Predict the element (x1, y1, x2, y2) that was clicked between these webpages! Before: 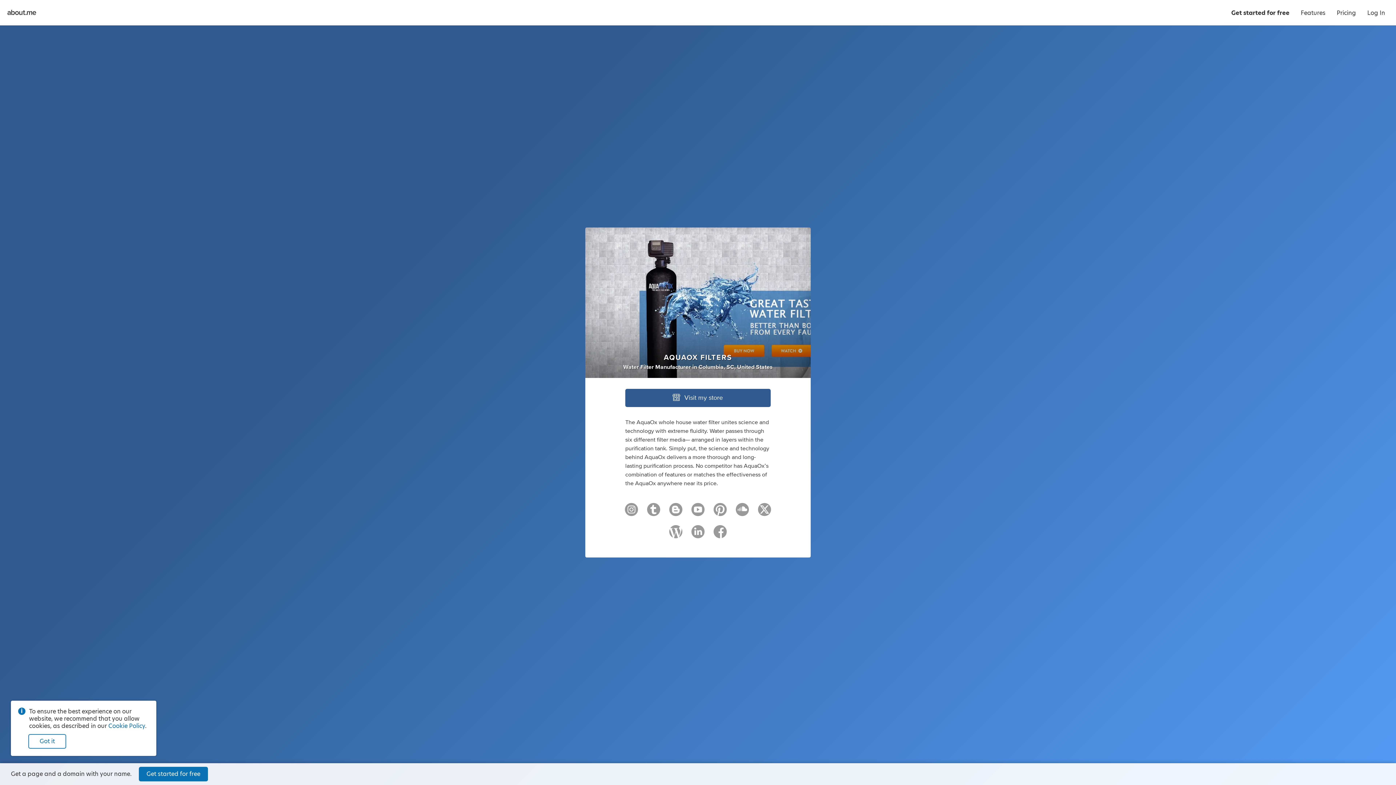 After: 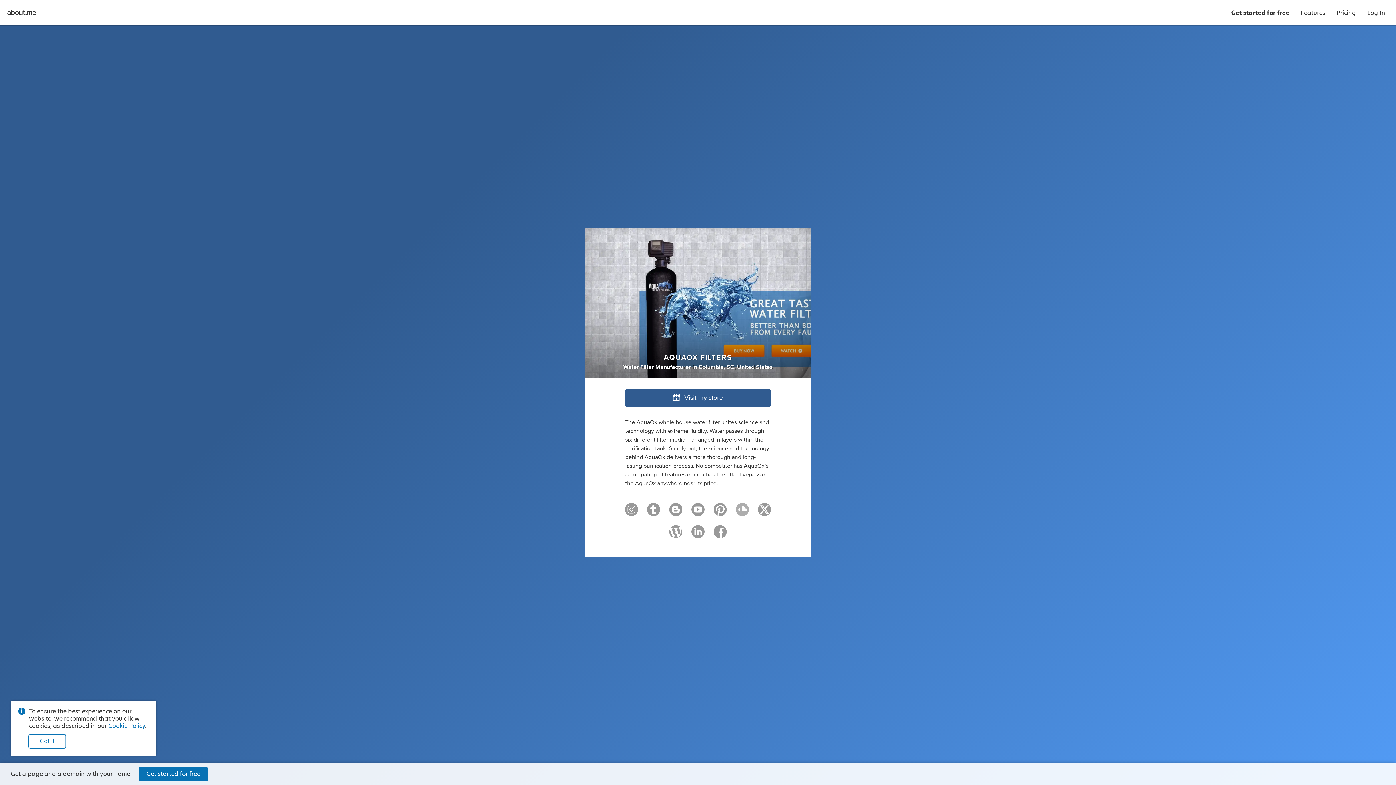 Action: bbox: (736, 507, 749, 518)